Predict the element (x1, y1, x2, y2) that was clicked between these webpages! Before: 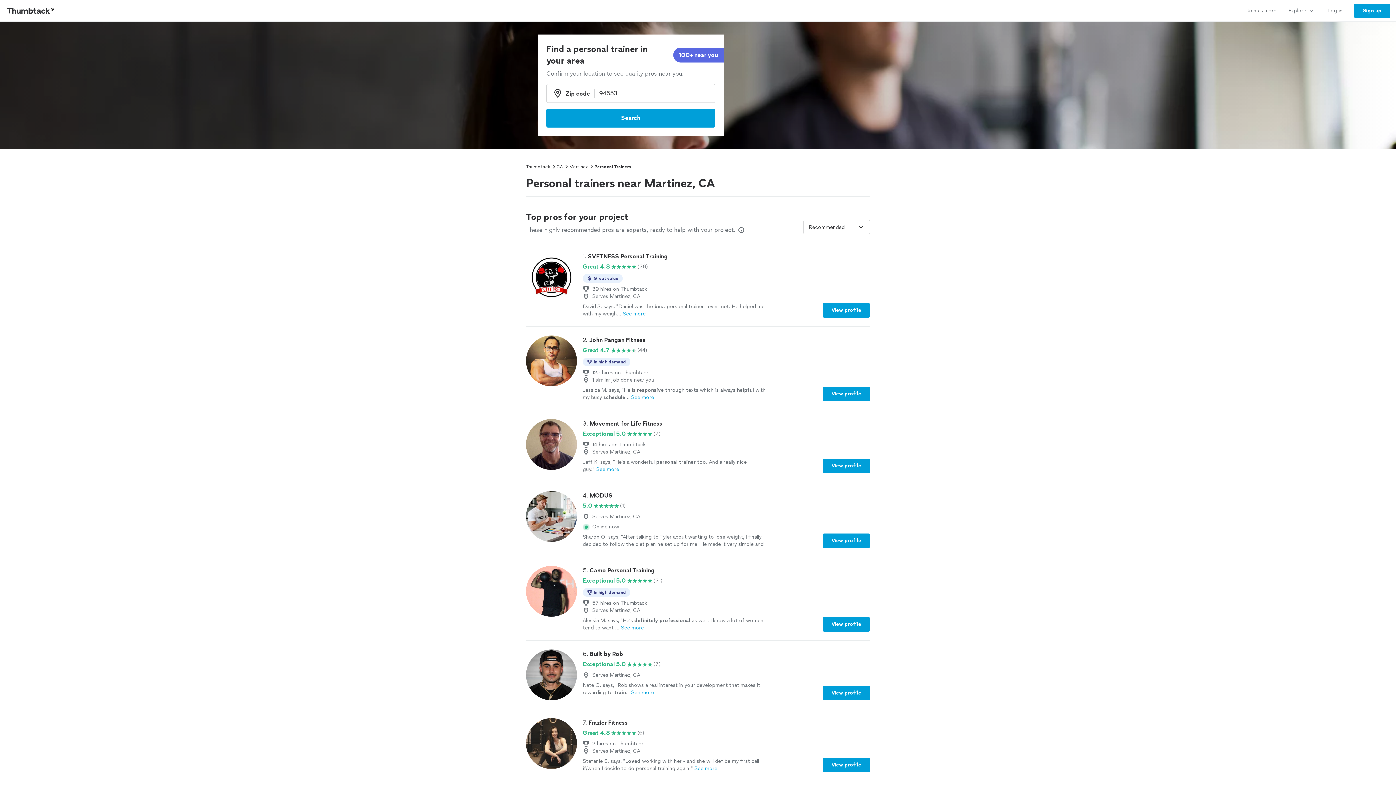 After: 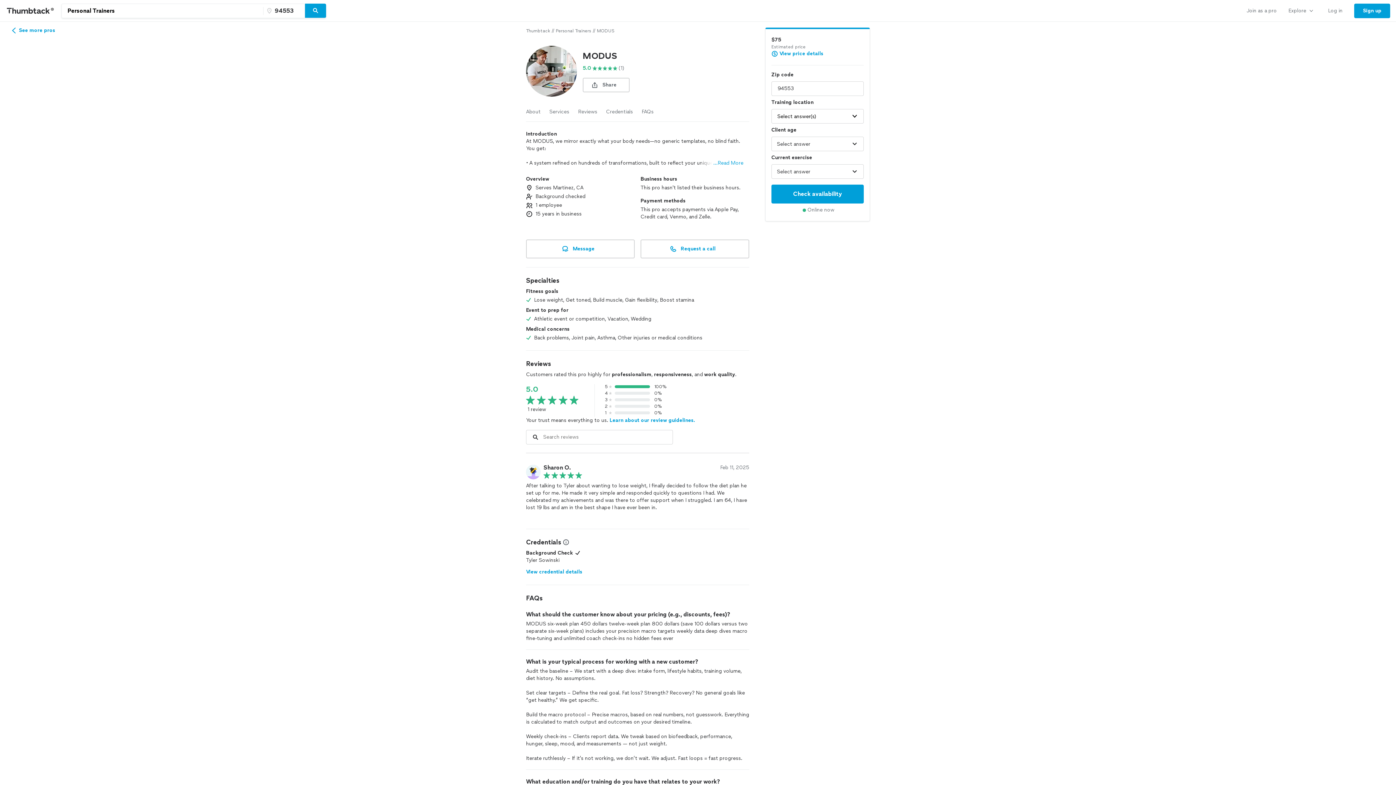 Action: bbox: (822, 533, 870, 548) label: View profile